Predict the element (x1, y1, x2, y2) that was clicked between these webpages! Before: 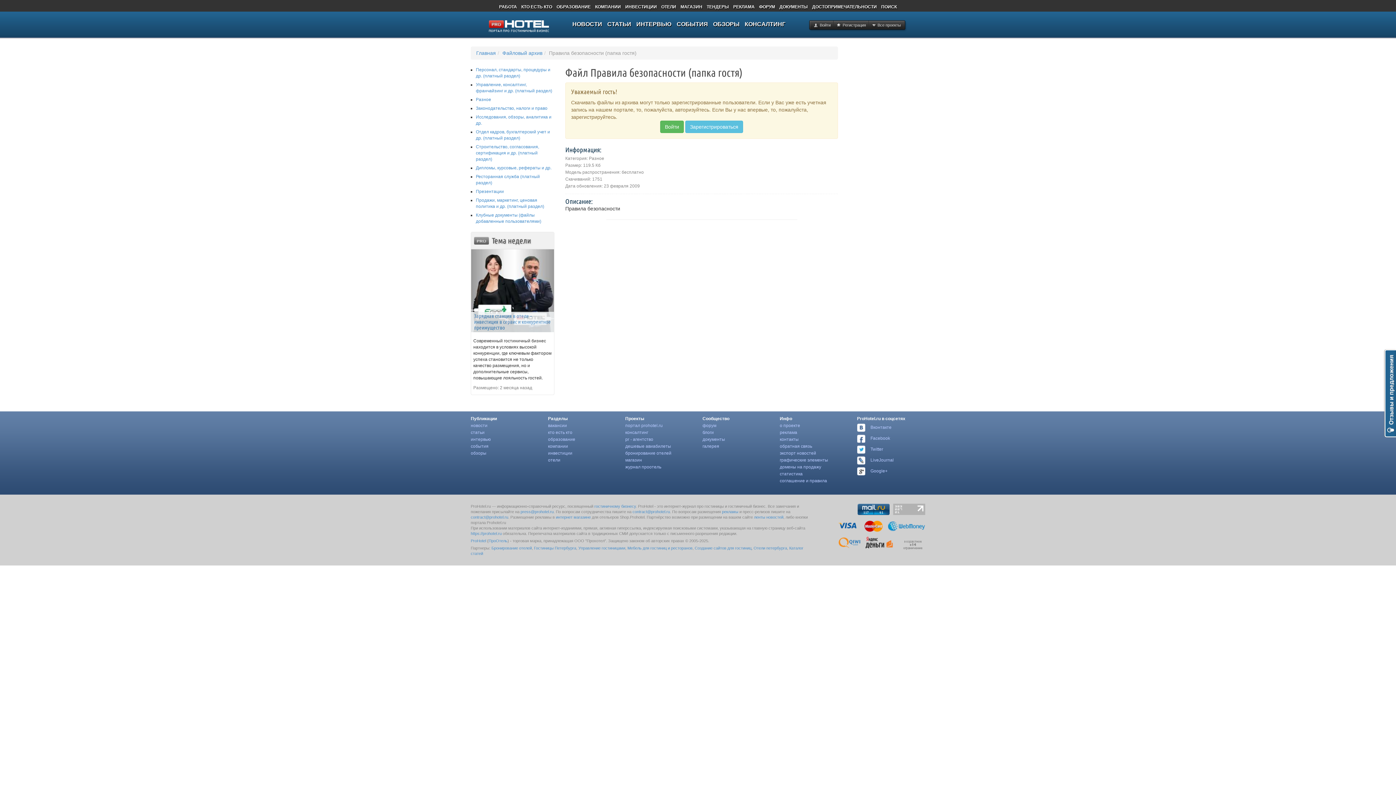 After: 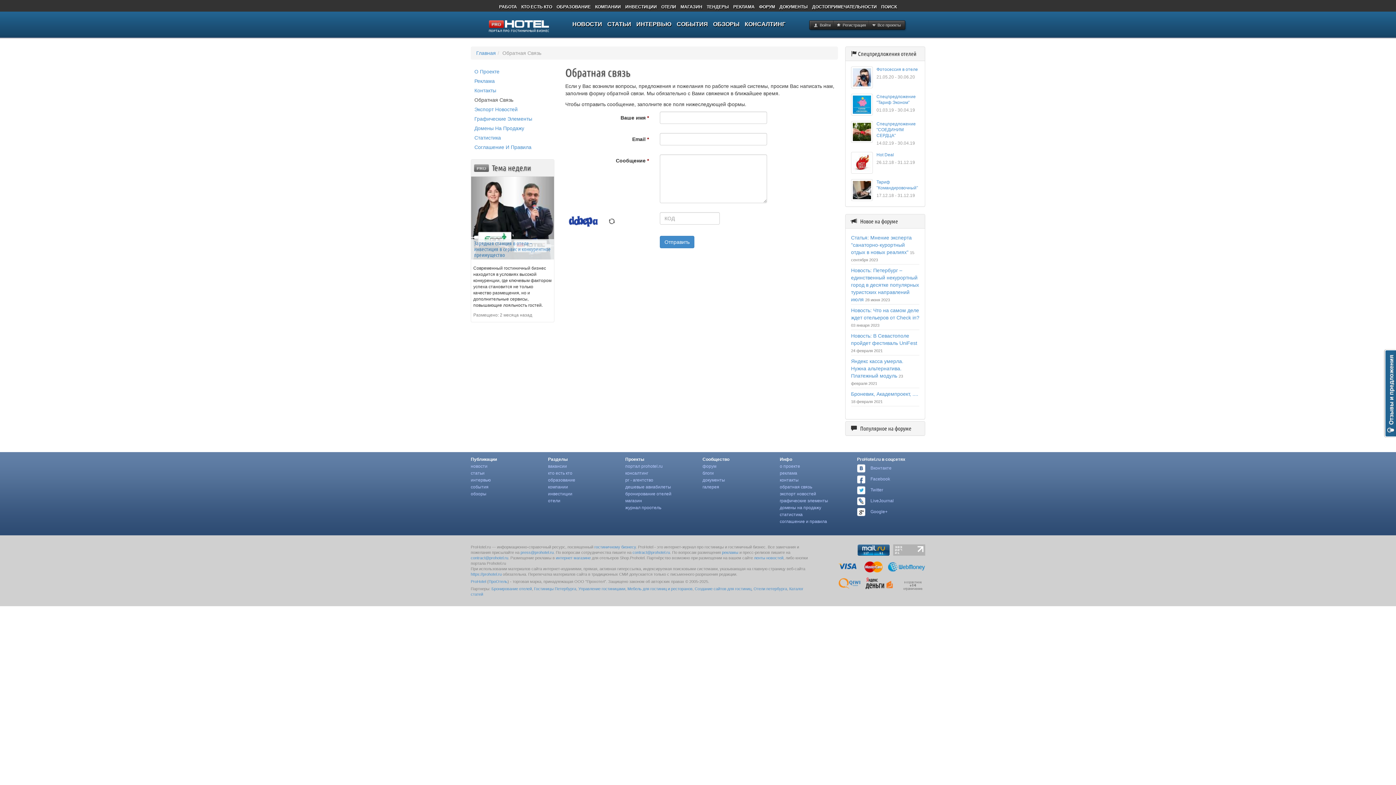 Action: bbox: (780, 444, 812, 449) label: обратная связь